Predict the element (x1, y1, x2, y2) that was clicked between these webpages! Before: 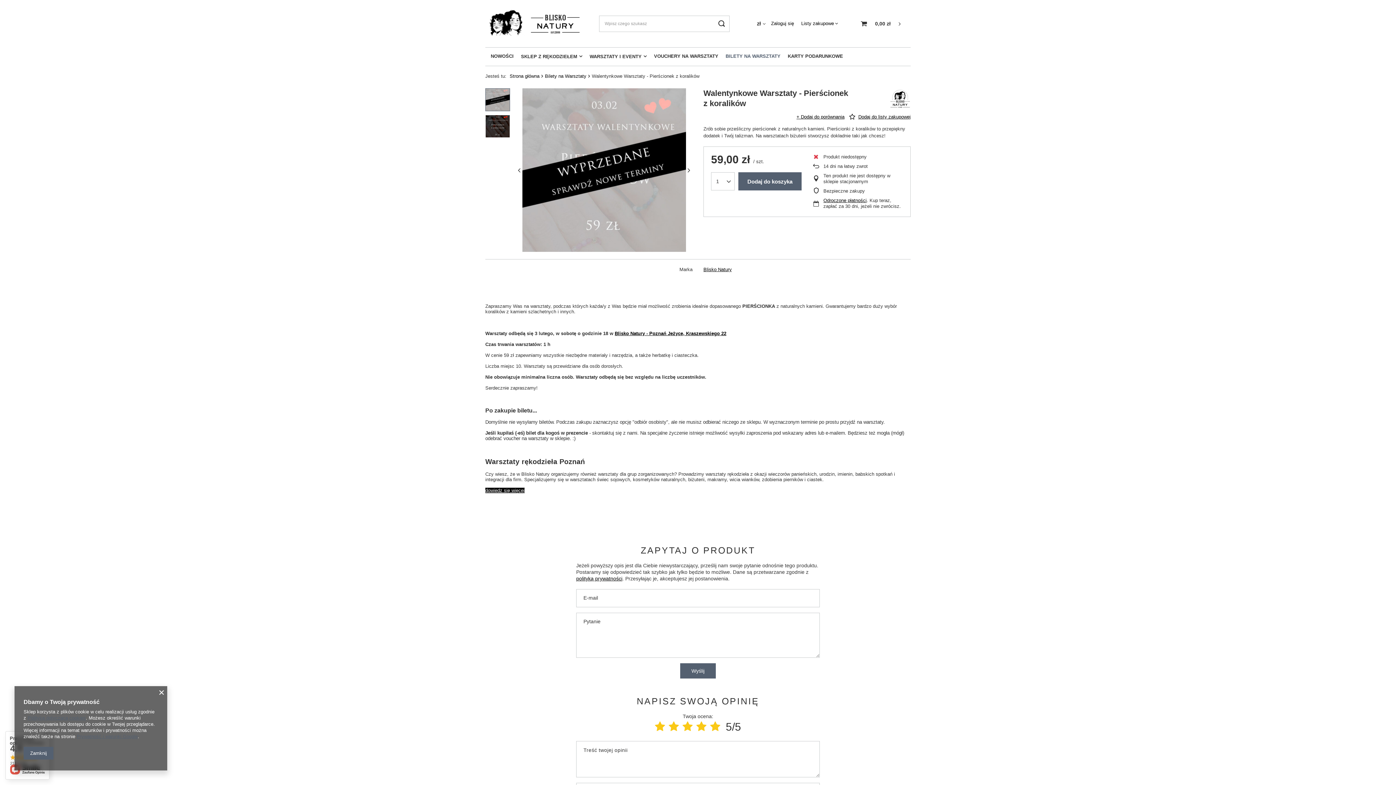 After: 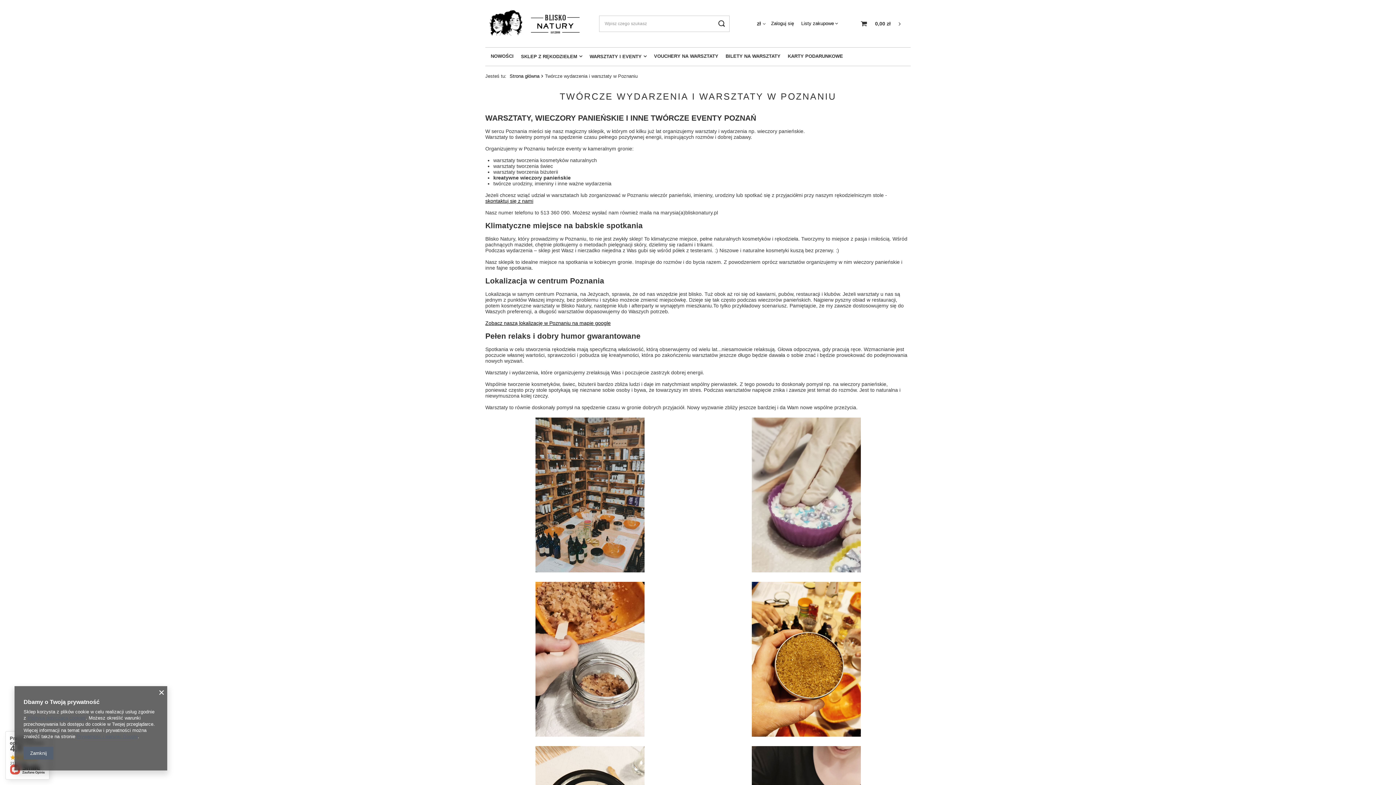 Action: label: WARSZTATY I EVENTY bbox: (586, 51, 650, 62)